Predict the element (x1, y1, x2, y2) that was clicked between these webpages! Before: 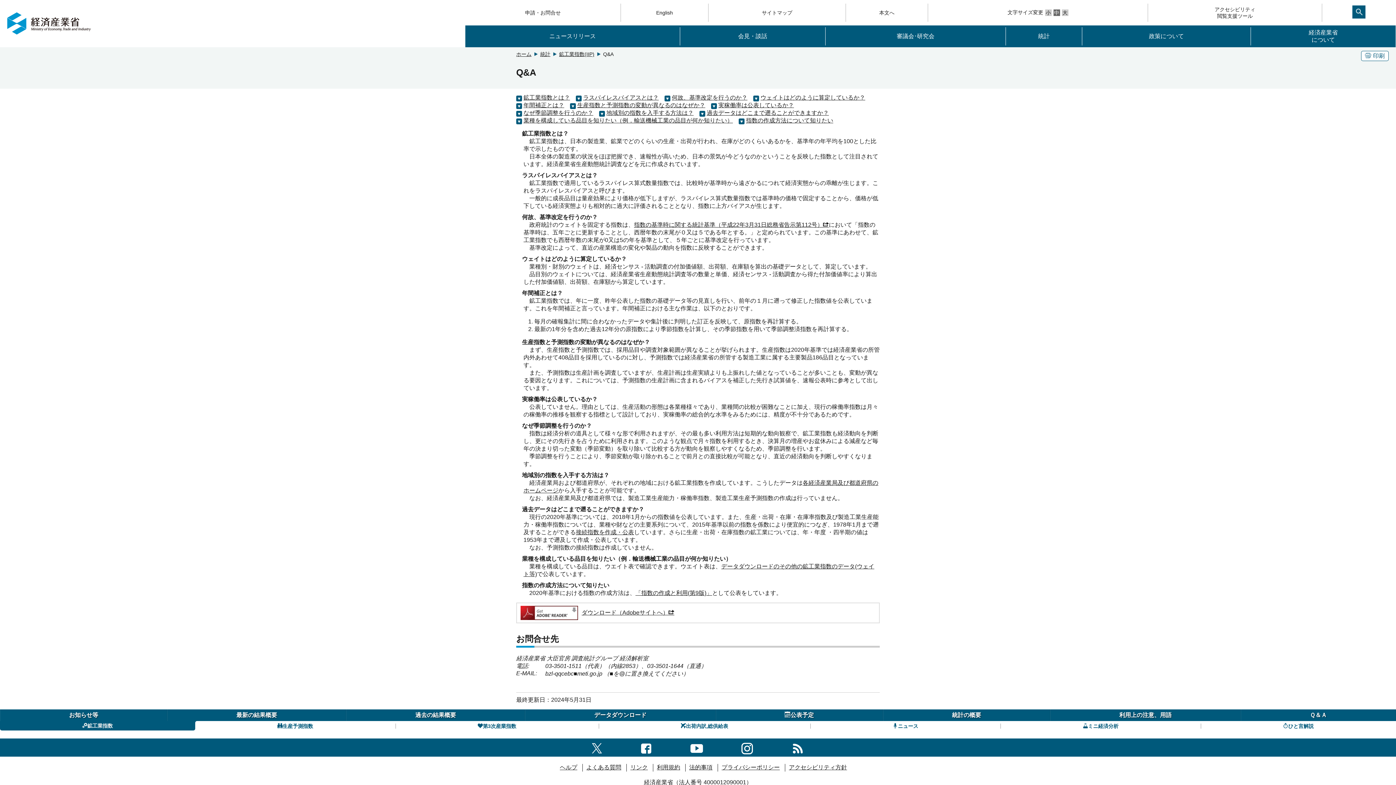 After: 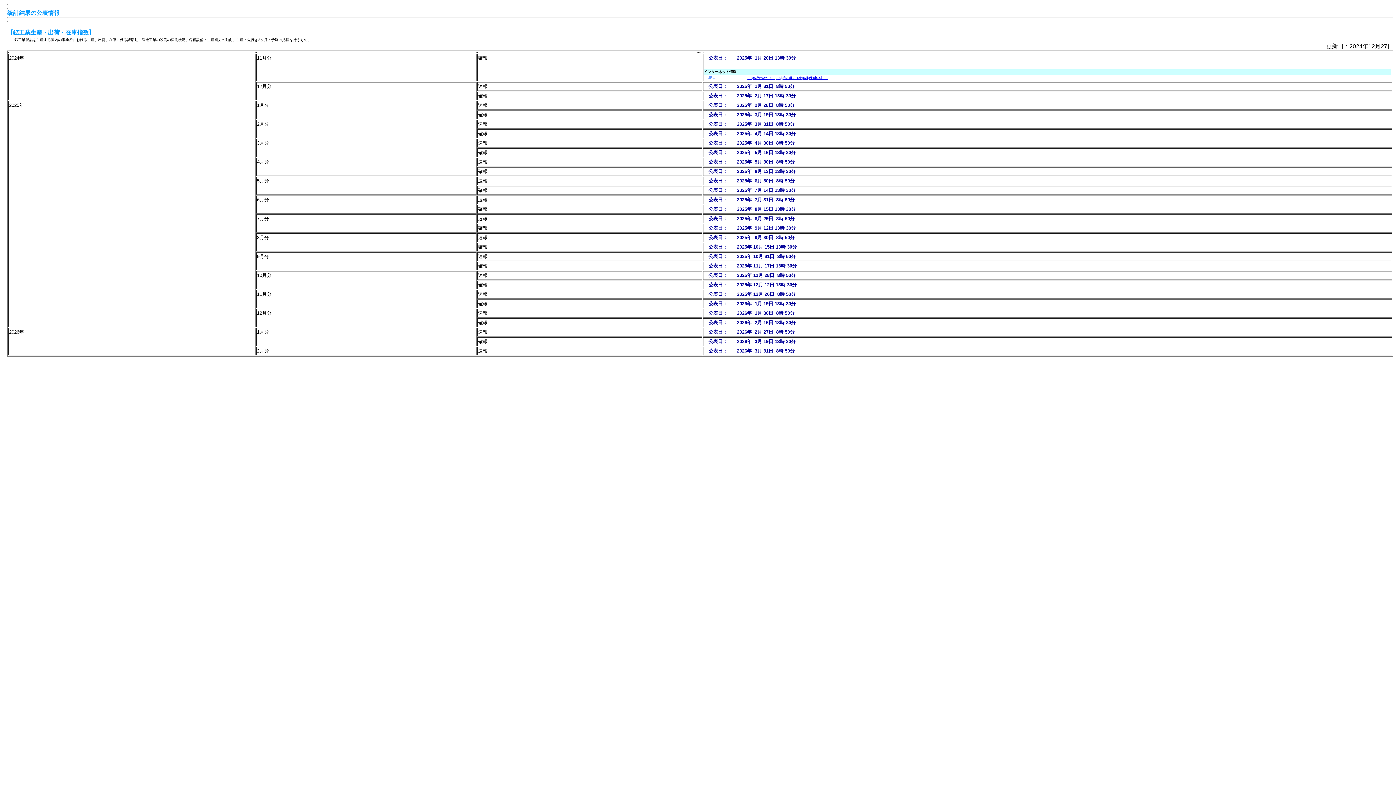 Action: label: 公表予定 bbox: (715, 709, 883, 721)